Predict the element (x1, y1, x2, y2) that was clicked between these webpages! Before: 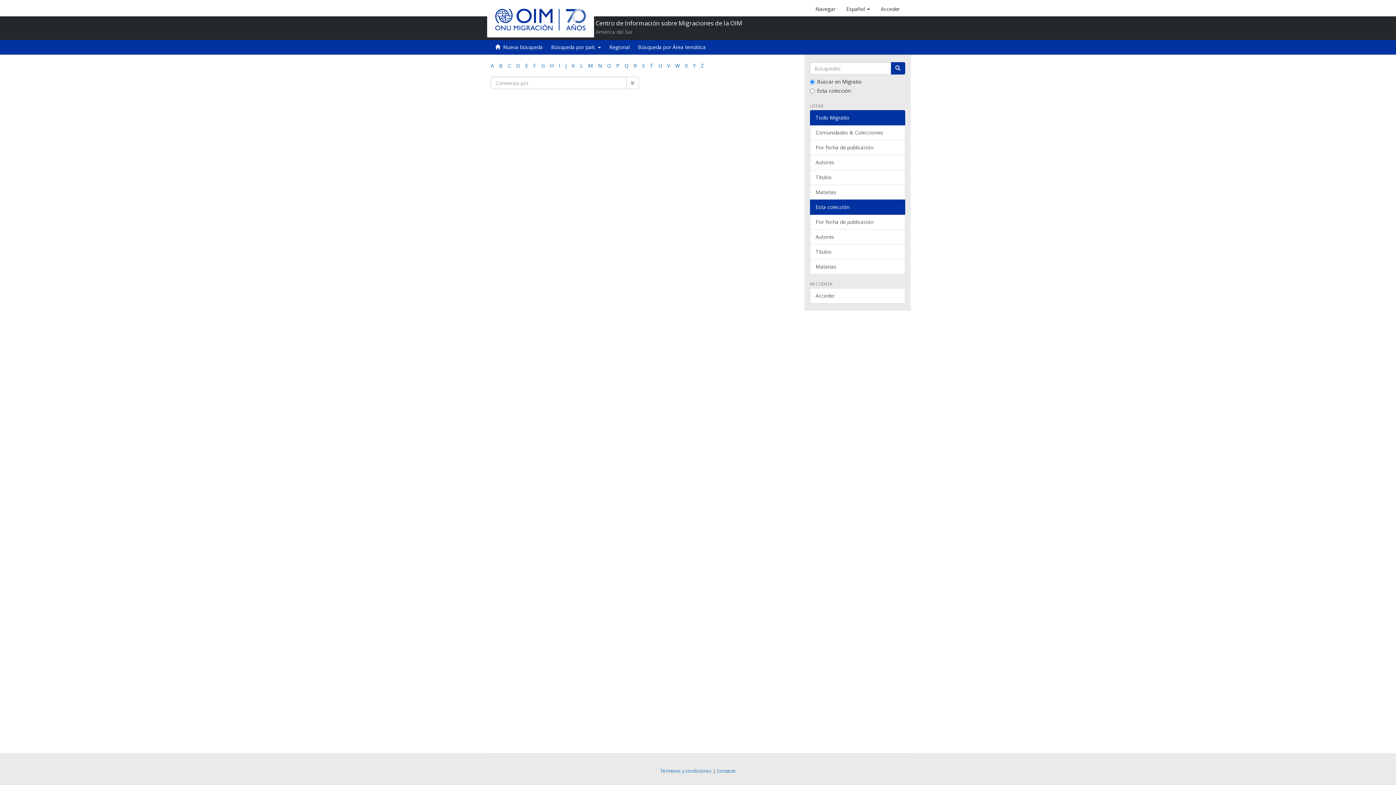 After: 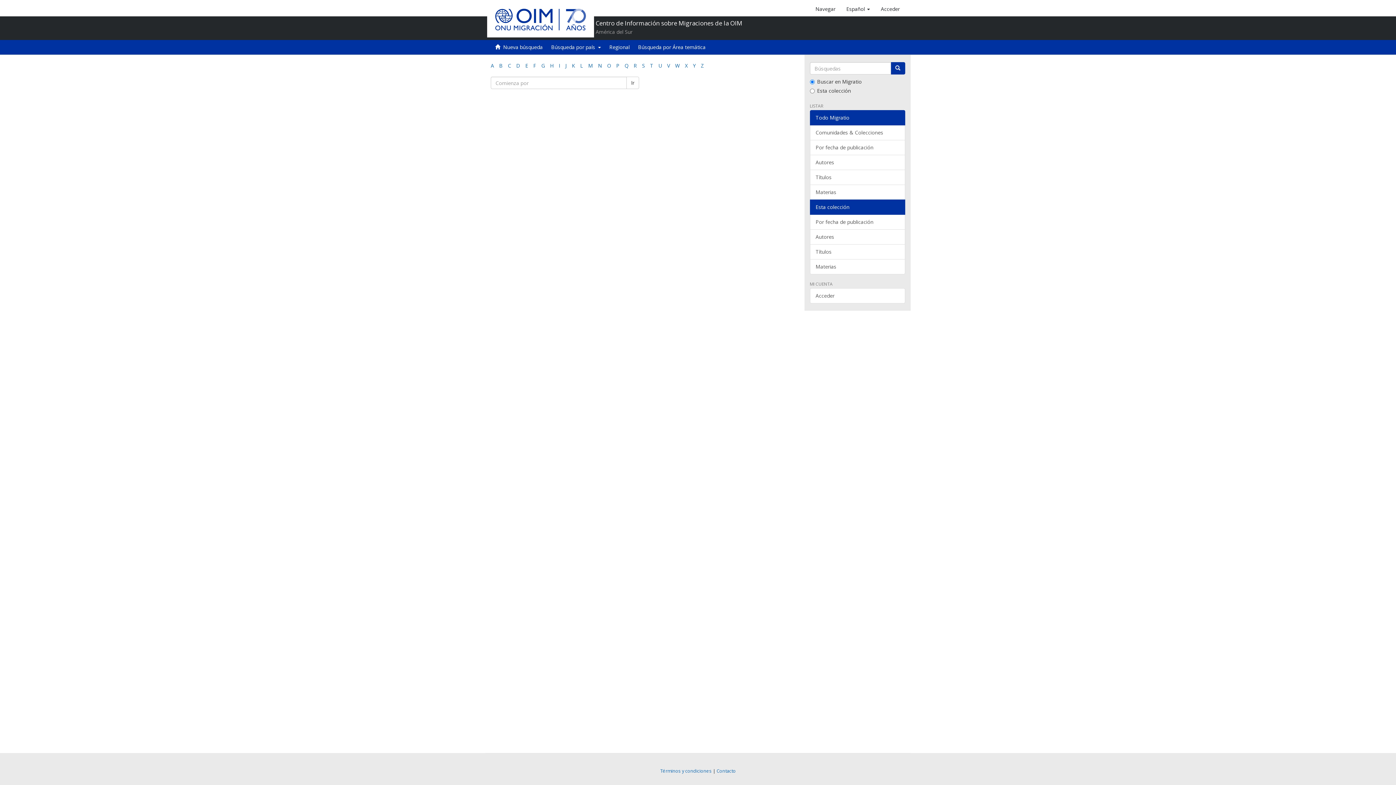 Action: label: F bbox: (533, 62, 536, 69)